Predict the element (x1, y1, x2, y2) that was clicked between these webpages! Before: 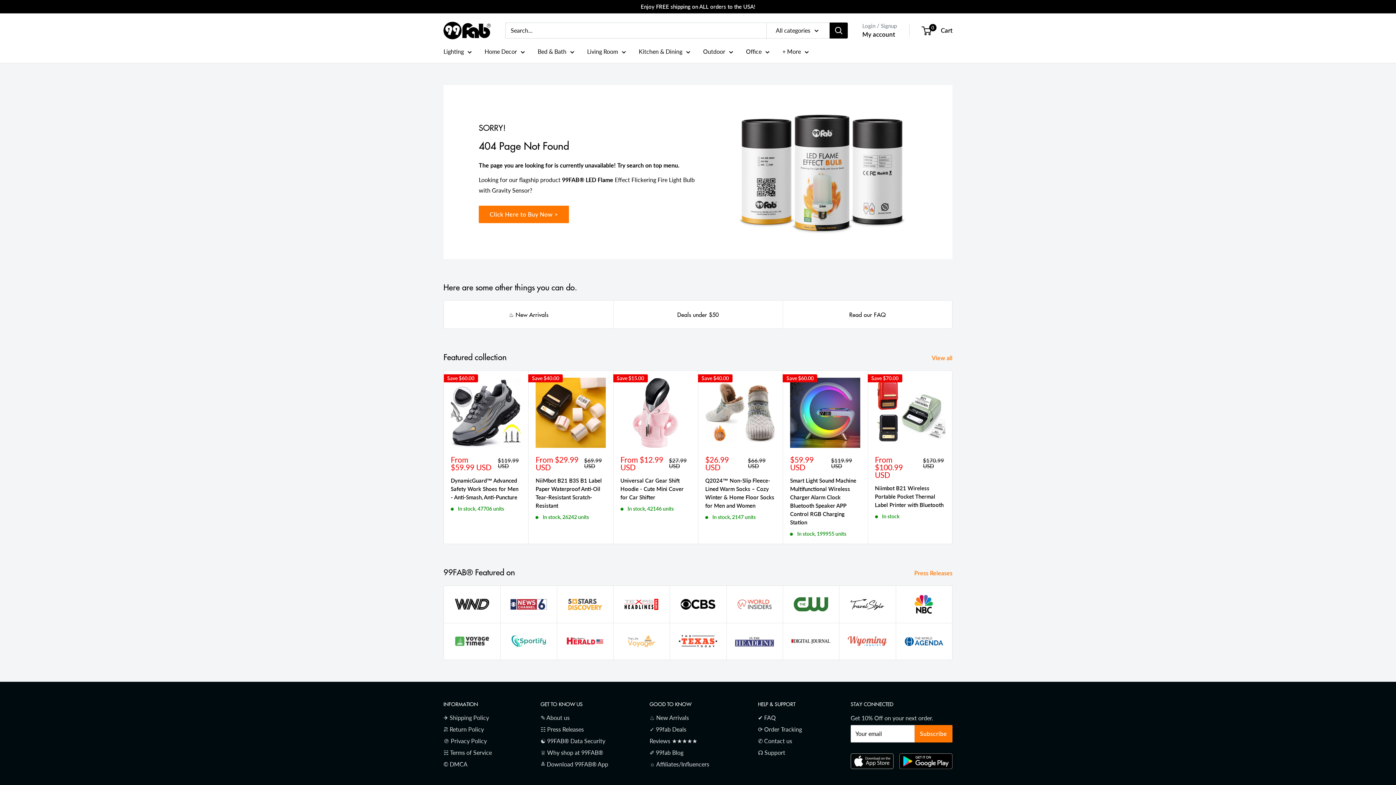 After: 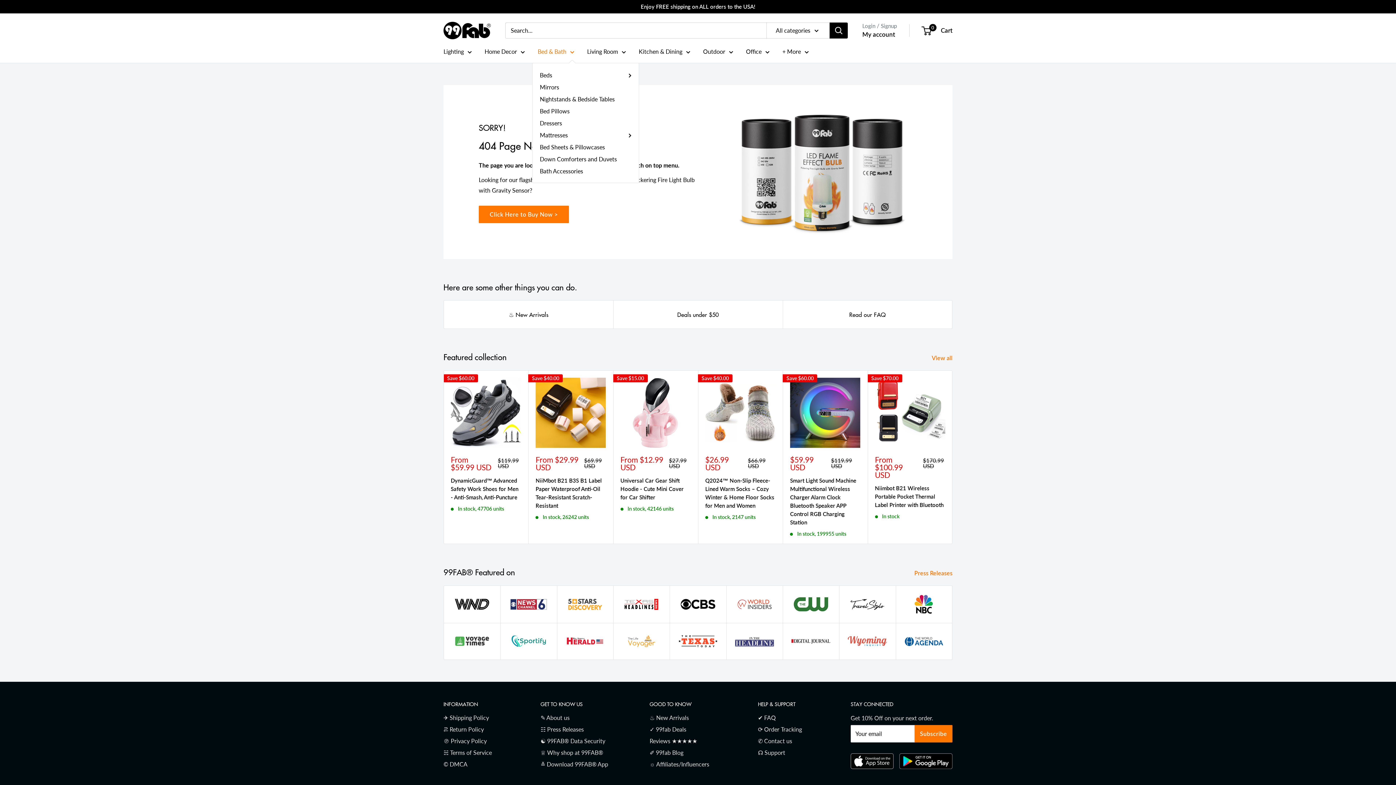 Action: bbox: (537, 46, 574, 56) label: Bed & Bath